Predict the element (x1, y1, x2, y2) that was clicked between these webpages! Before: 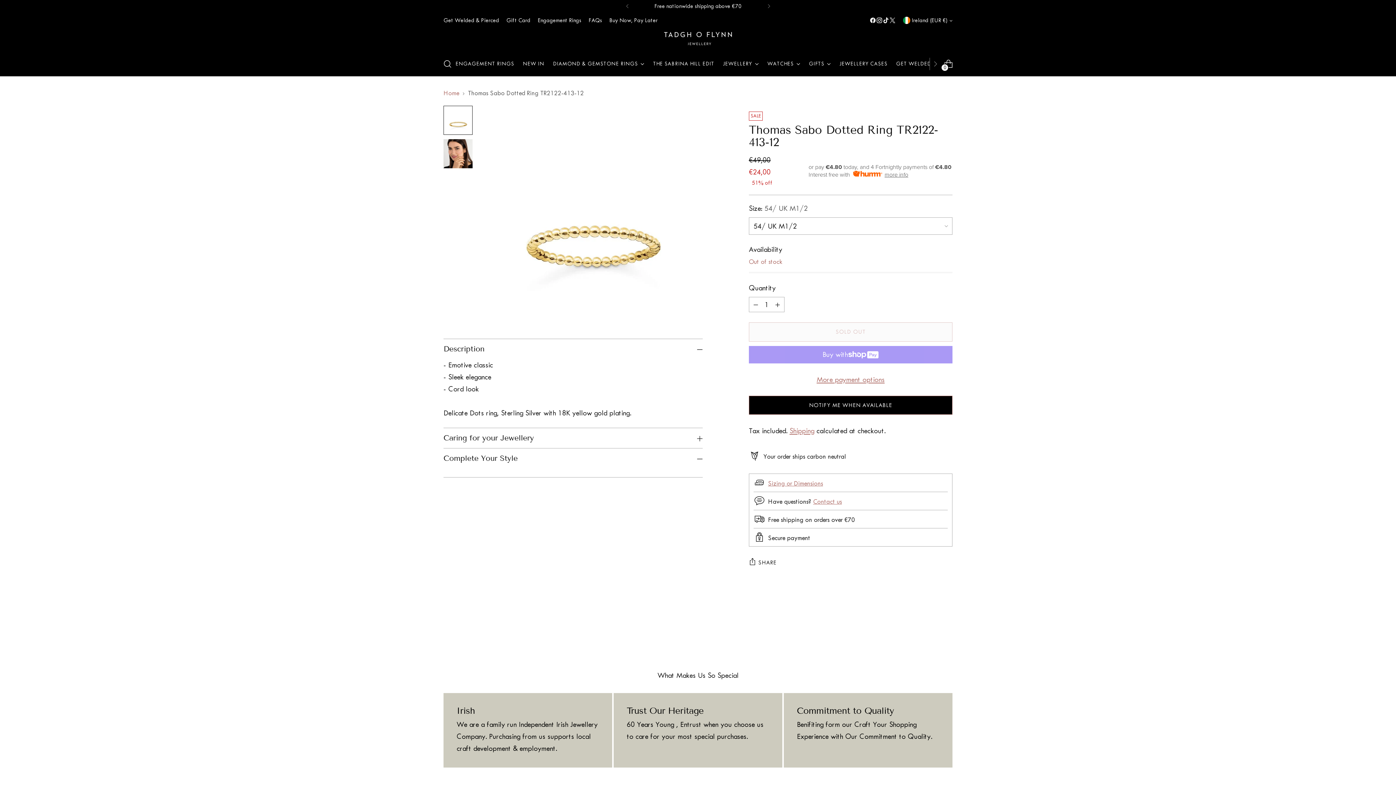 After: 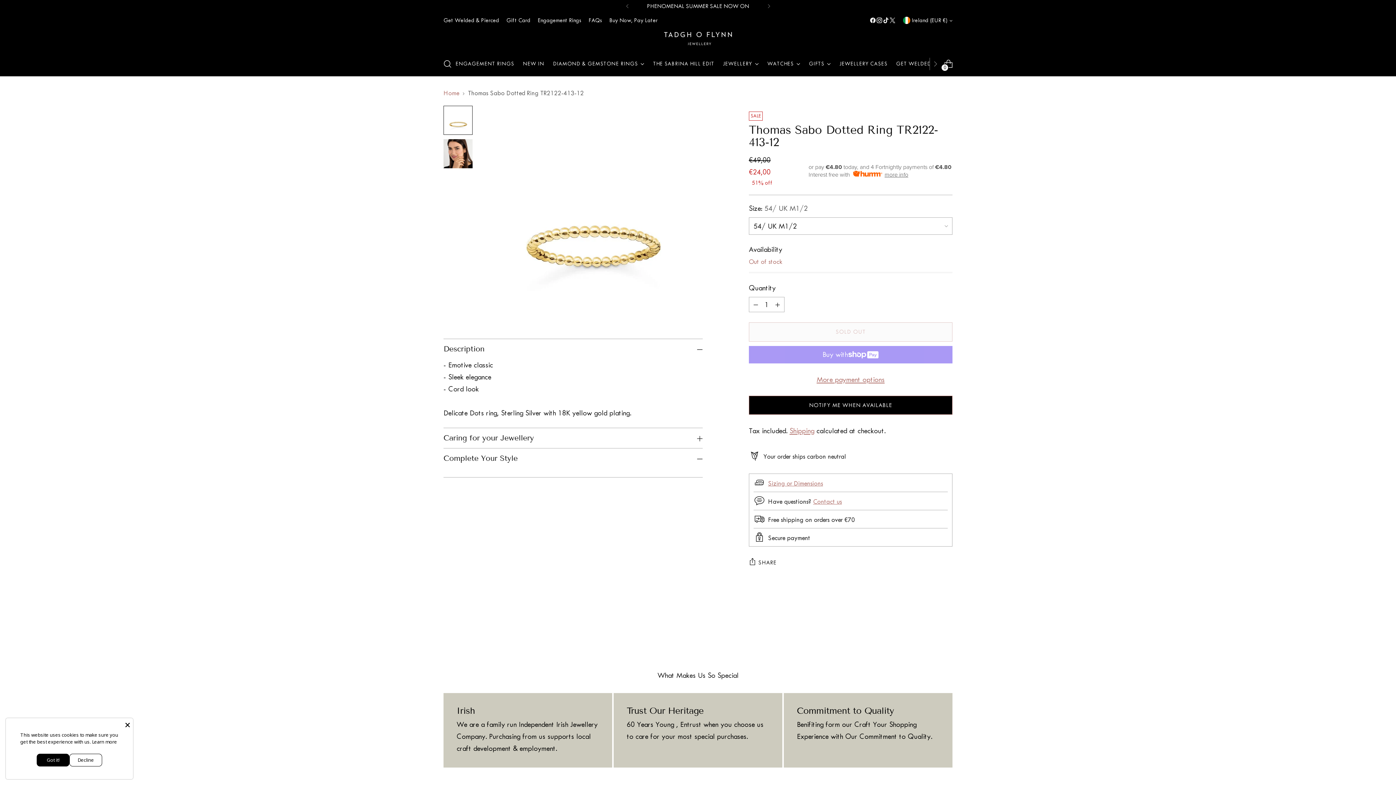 Action: bbox: (443, 105, 472, 134) label: Change image to image 1